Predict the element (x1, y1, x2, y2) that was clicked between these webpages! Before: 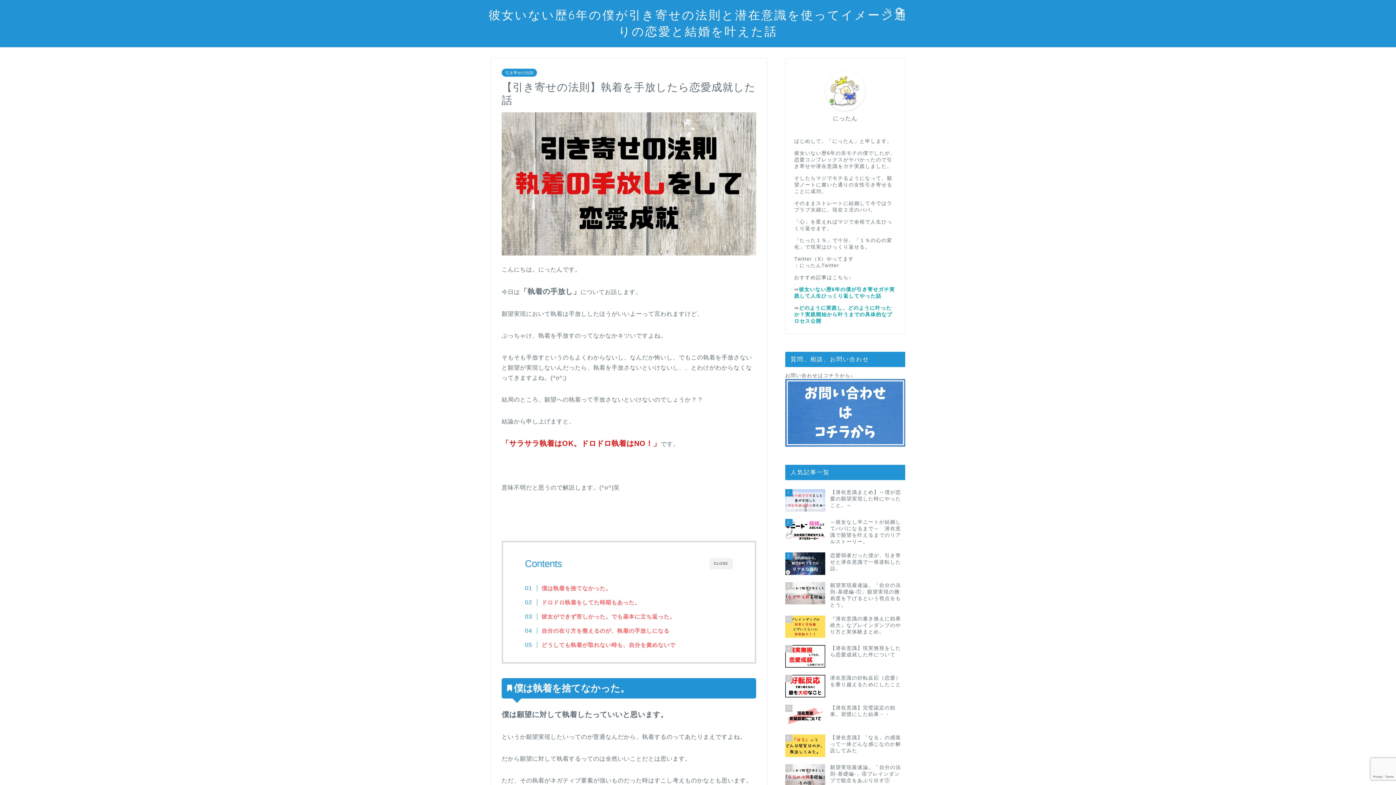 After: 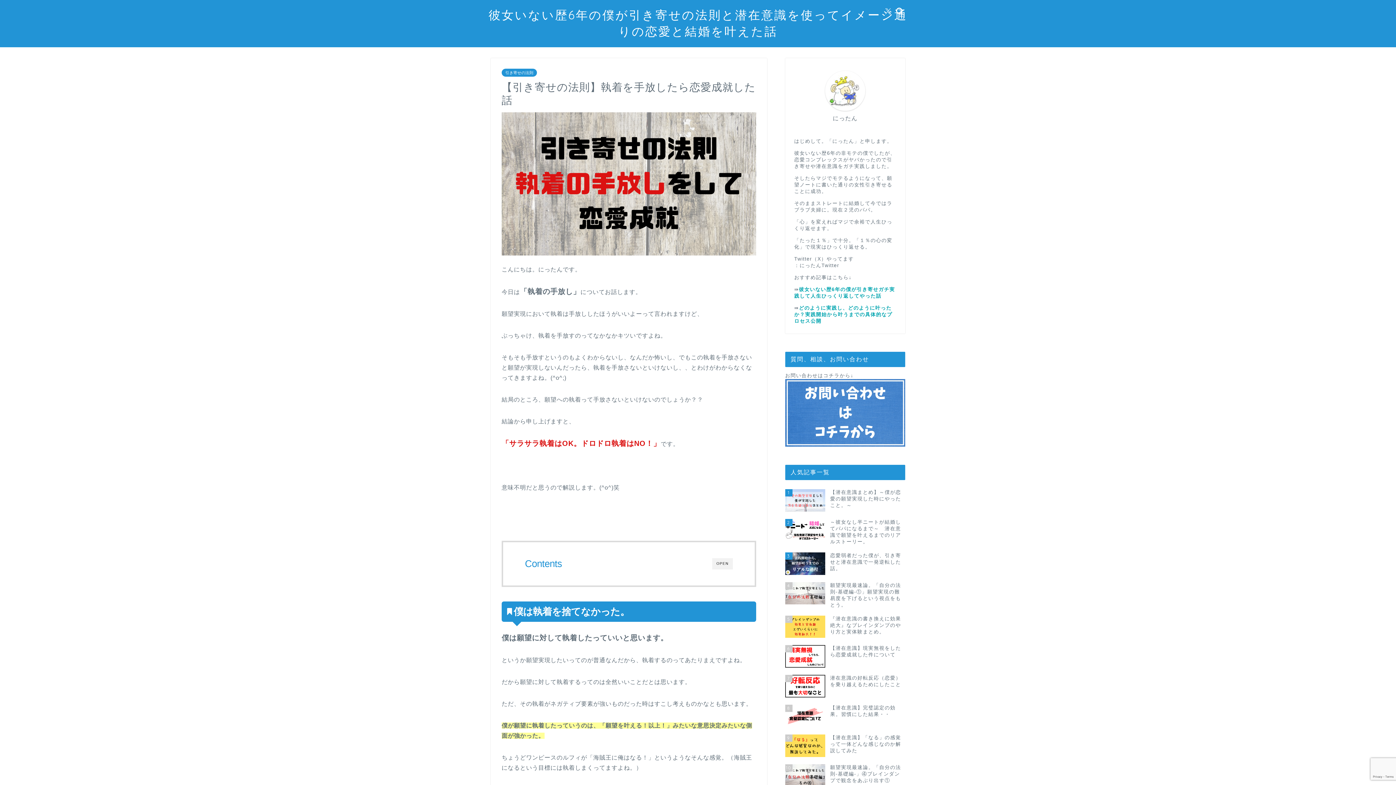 Action: label: CLOSE bbox: (709, 558, 733, 569)